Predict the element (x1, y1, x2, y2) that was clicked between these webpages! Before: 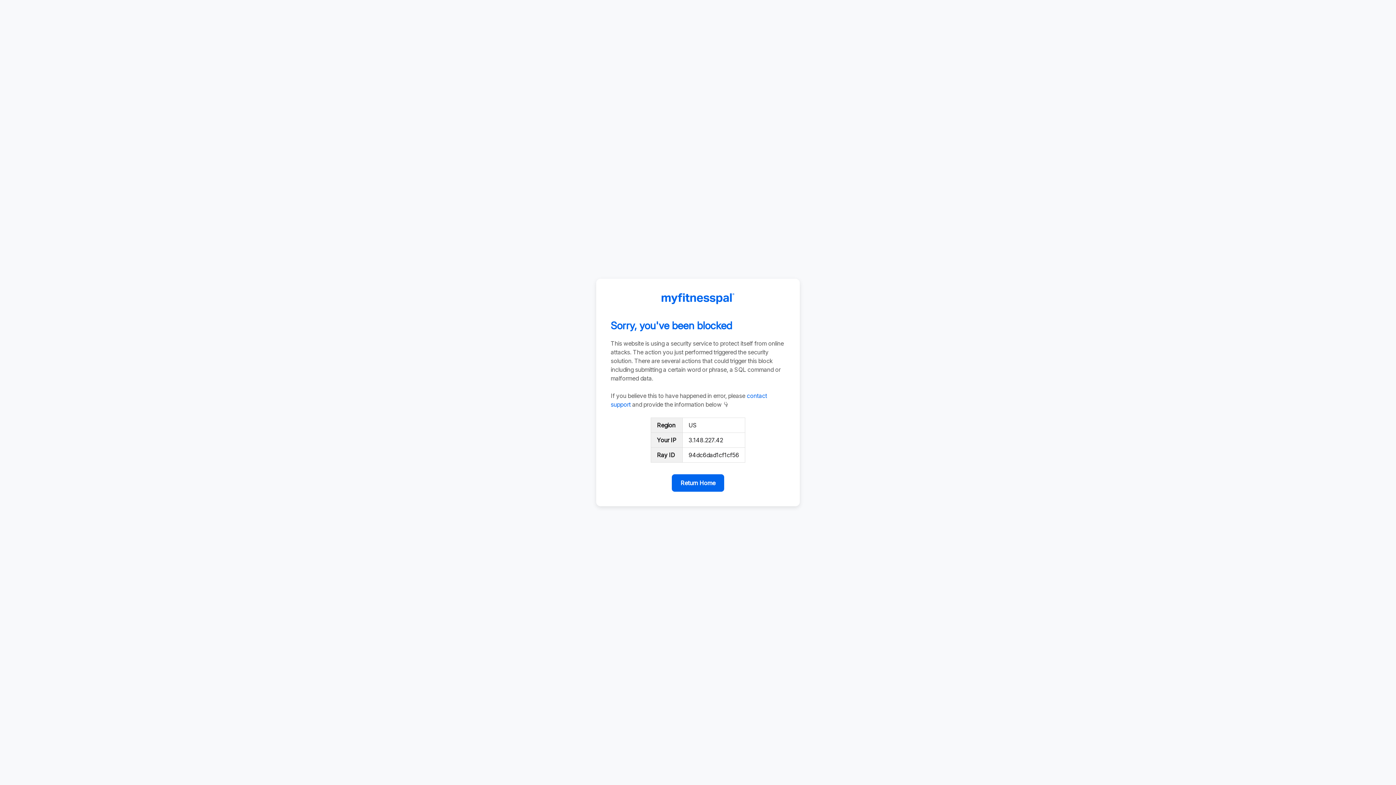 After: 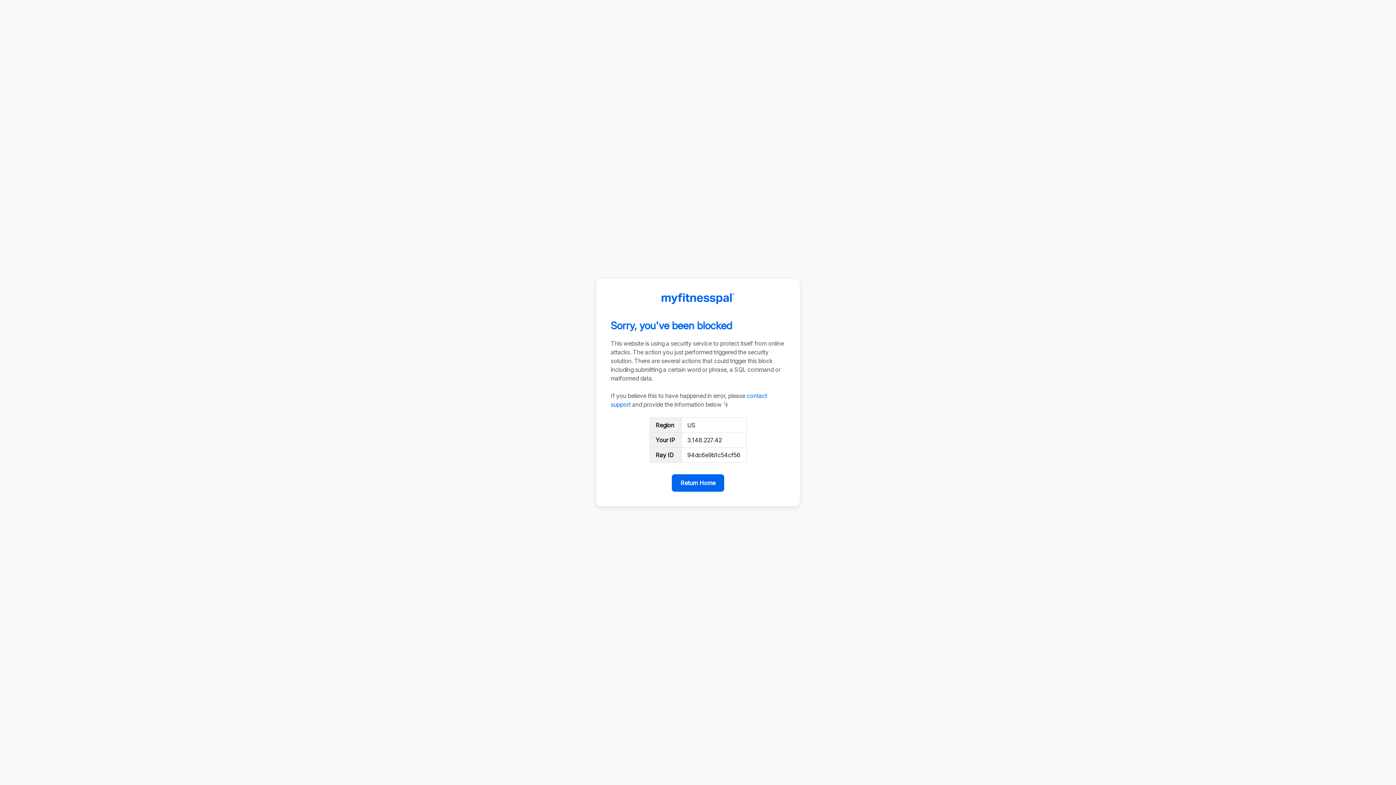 Action: bbox: (672, 474, 724, 492) label: Return Home